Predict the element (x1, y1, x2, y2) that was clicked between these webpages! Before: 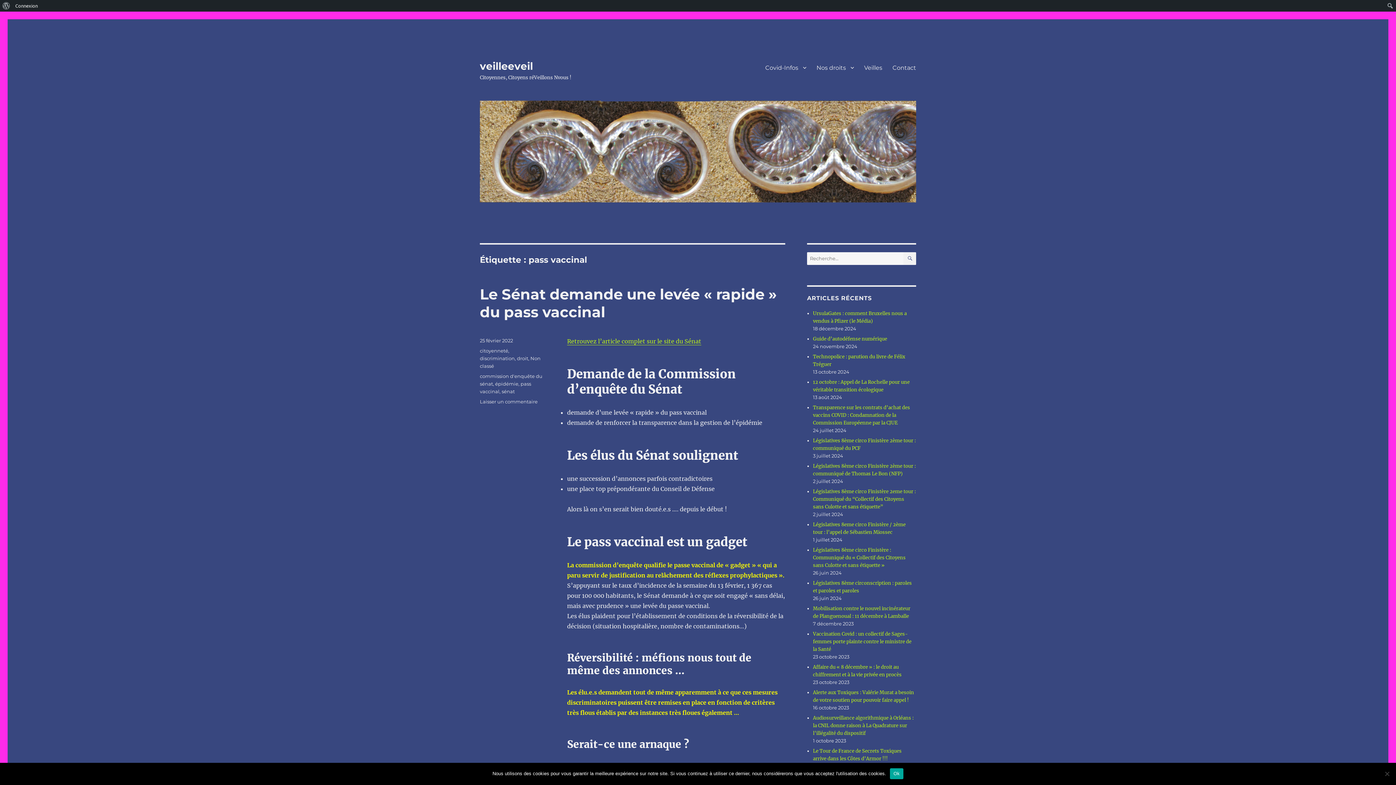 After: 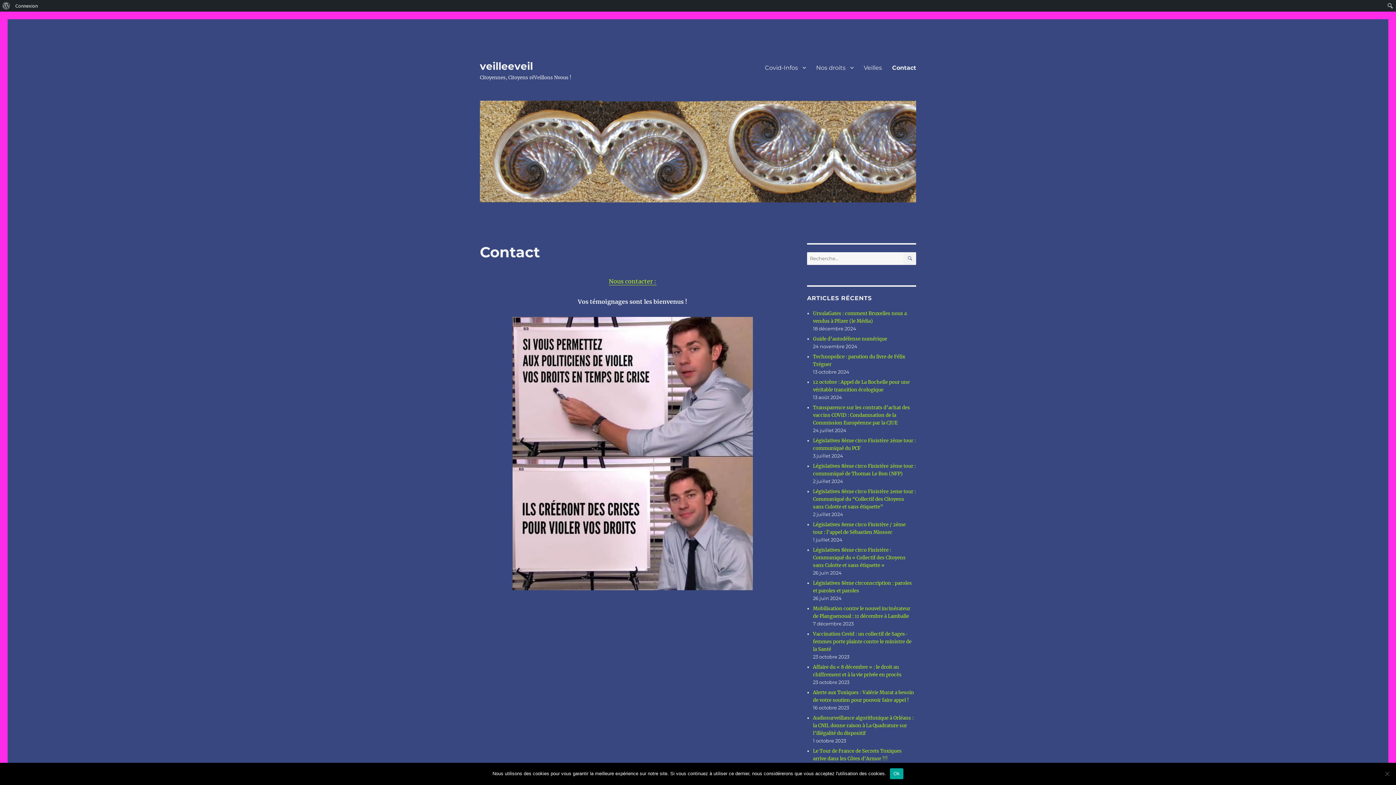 Action: bbox: (887, 60, 921, 75) label: Contact